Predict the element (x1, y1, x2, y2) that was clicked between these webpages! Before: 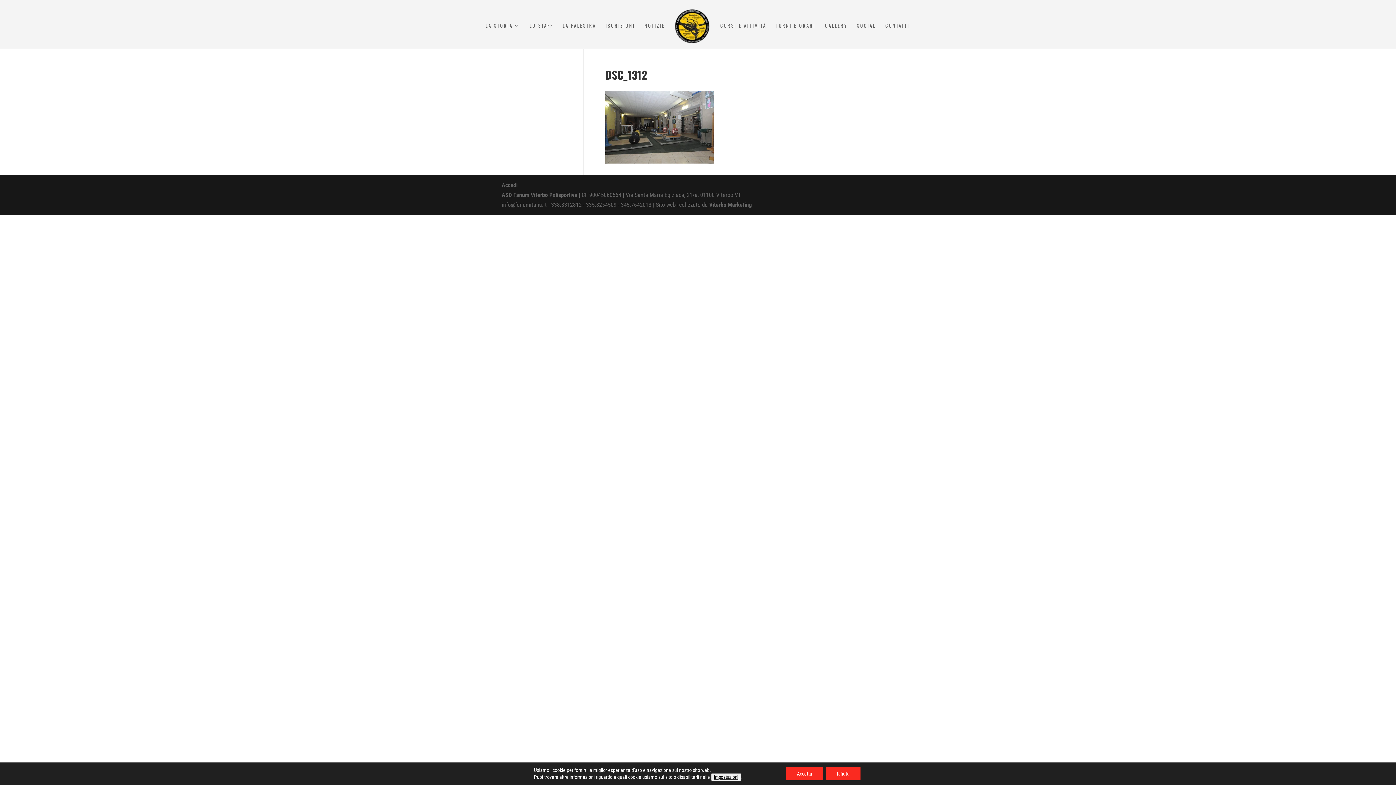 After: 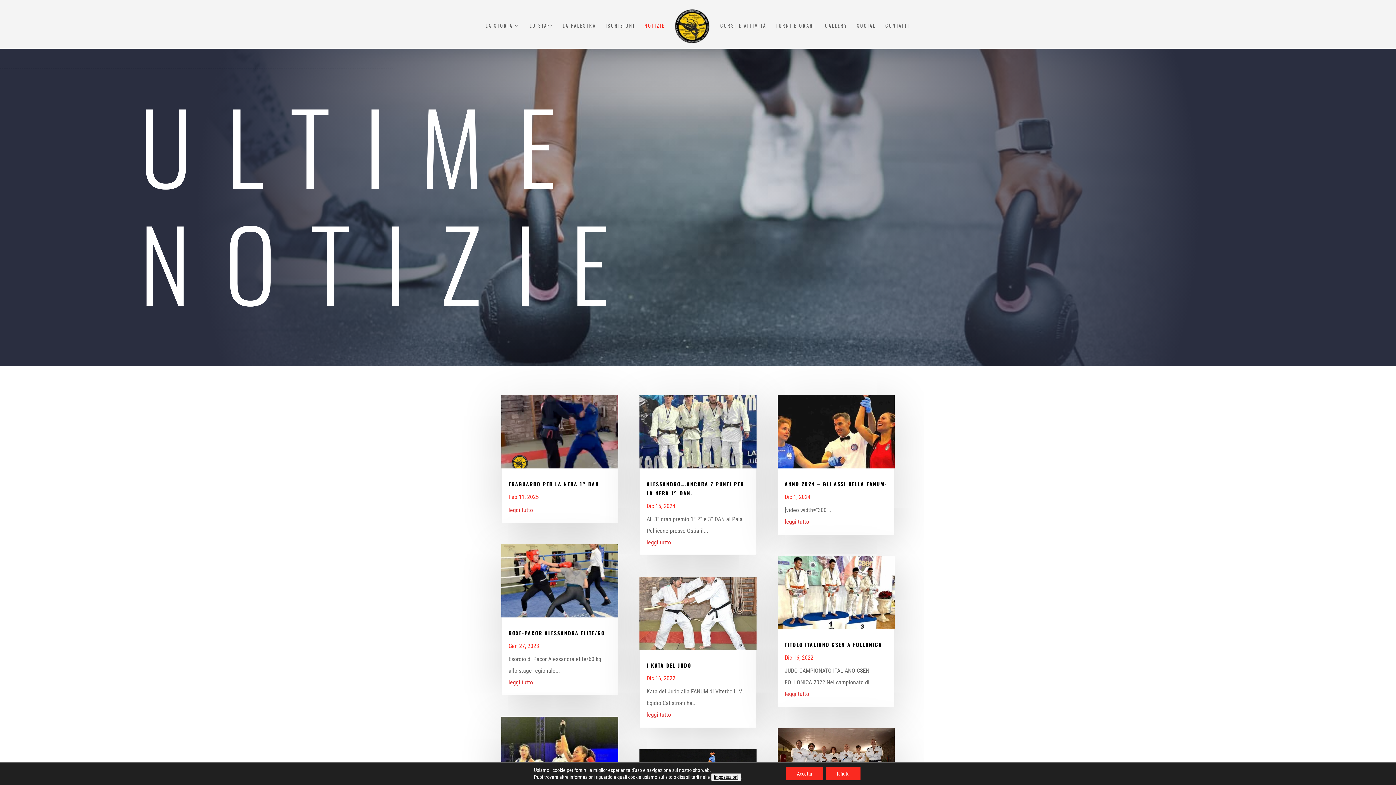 Action: bbox: (644, 22, 665, 48) label: NOTIZIE